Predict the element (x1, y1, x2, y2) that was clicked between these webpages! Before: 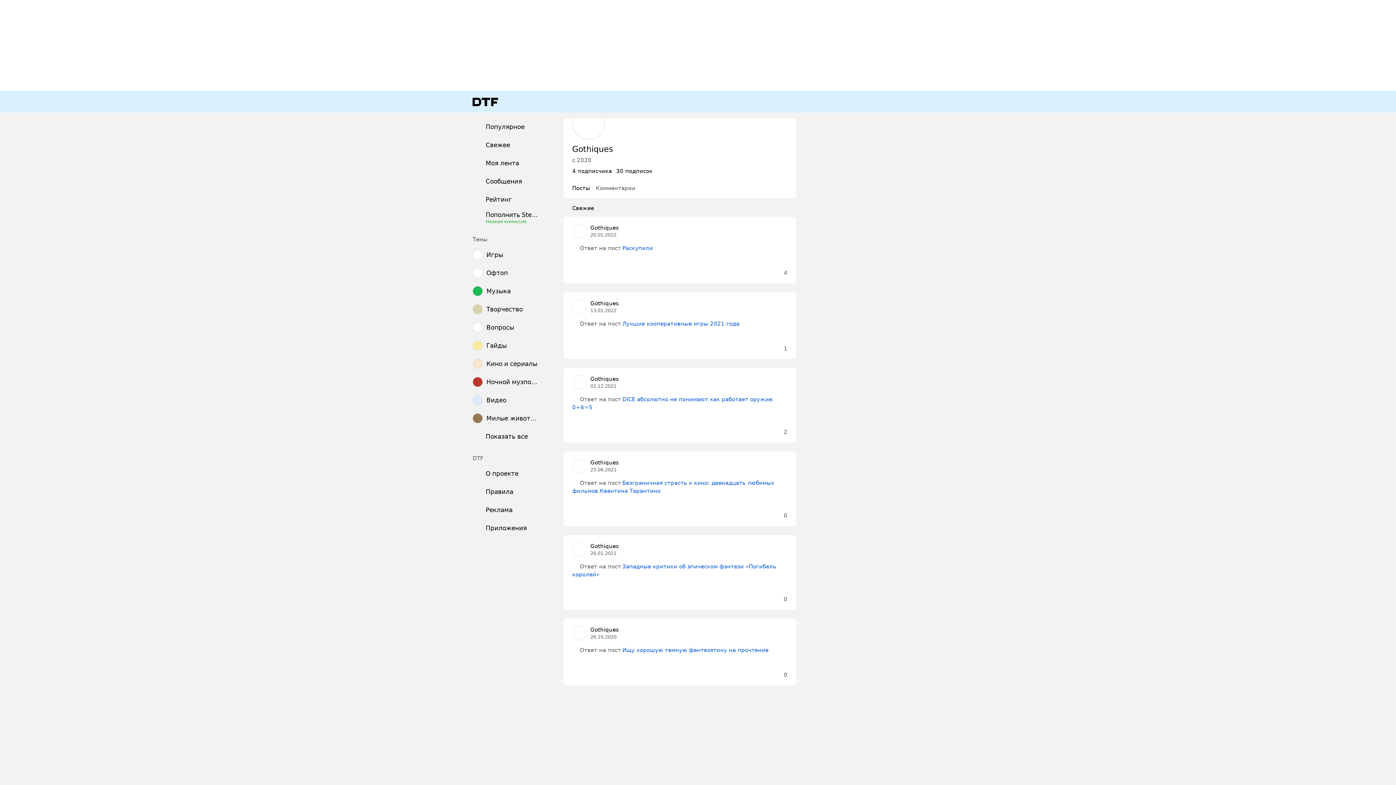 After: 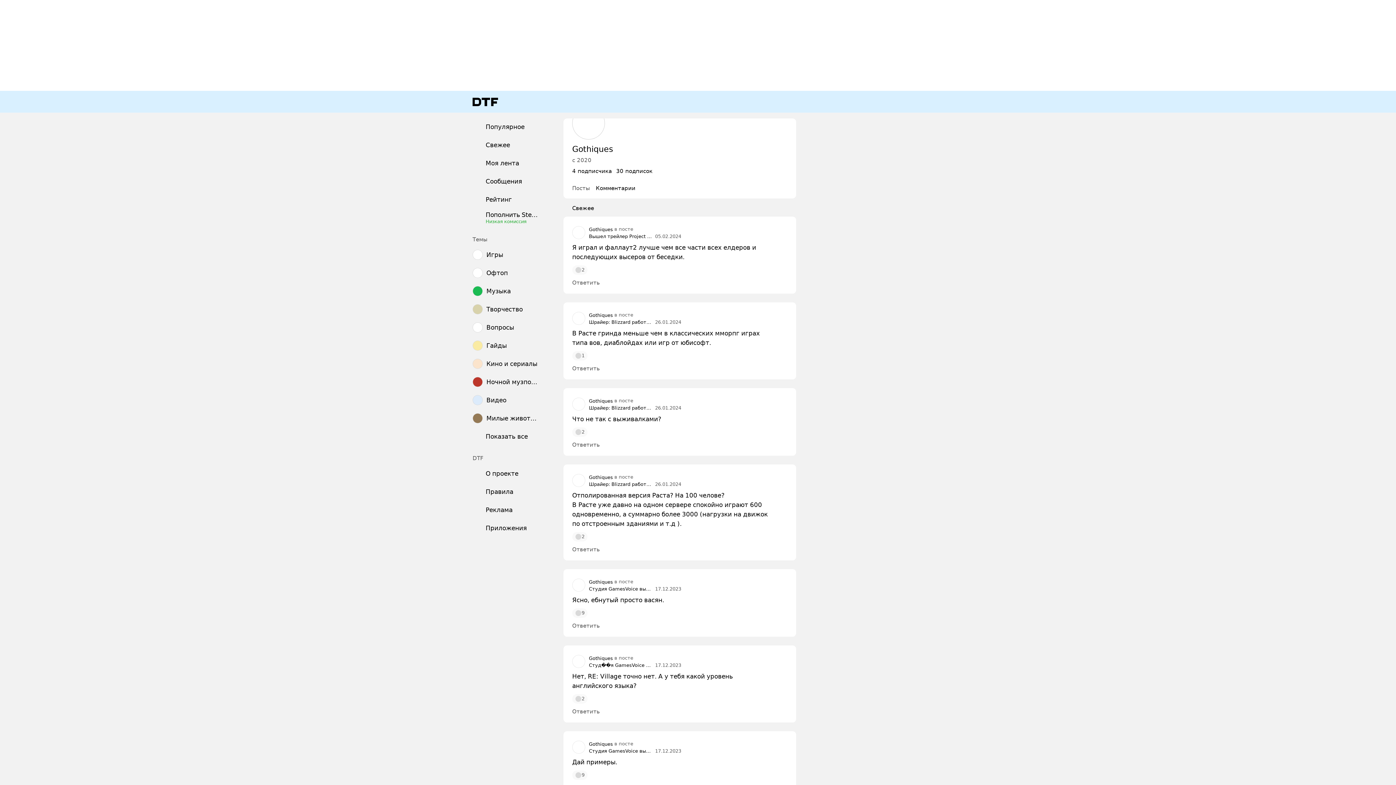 Action: bbox: (596, 178, 635, 198) label: Комментарии